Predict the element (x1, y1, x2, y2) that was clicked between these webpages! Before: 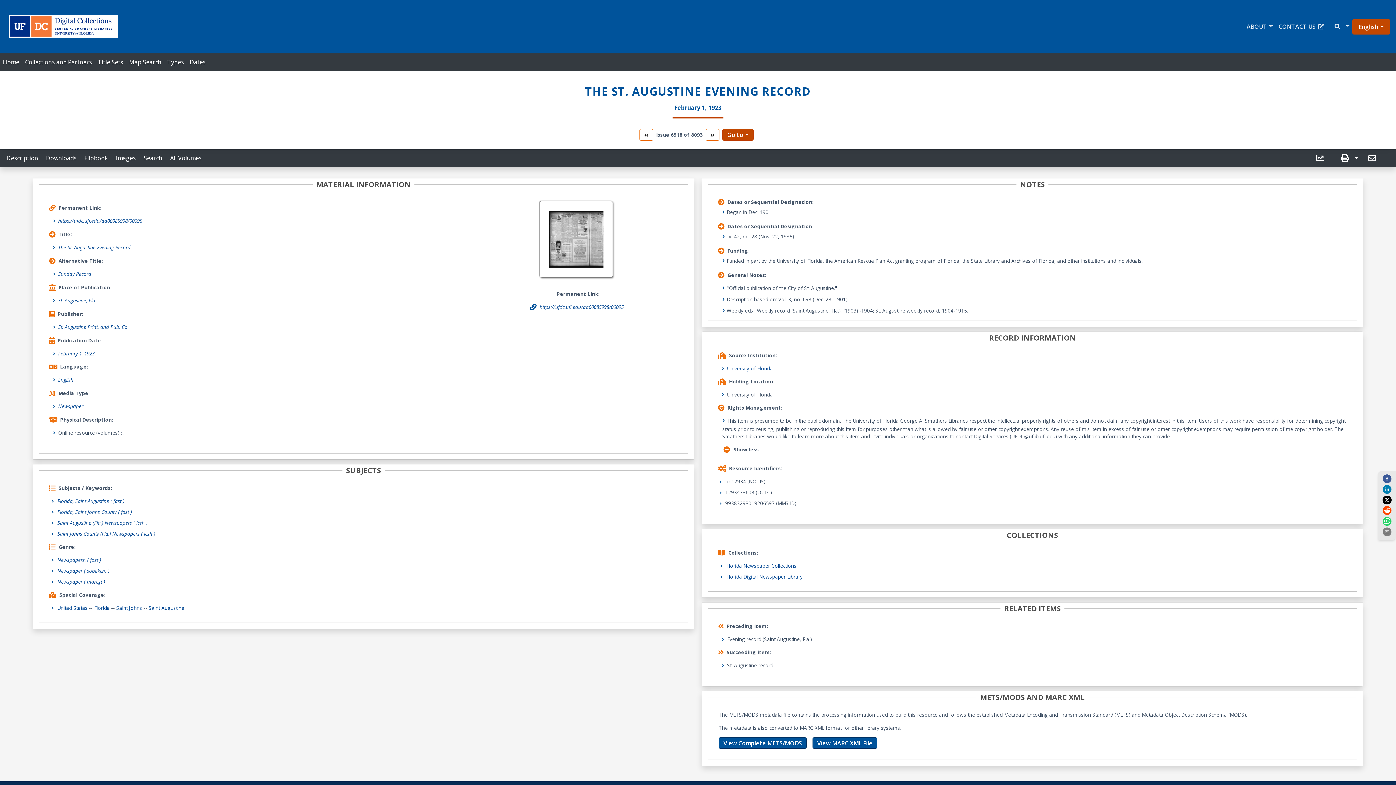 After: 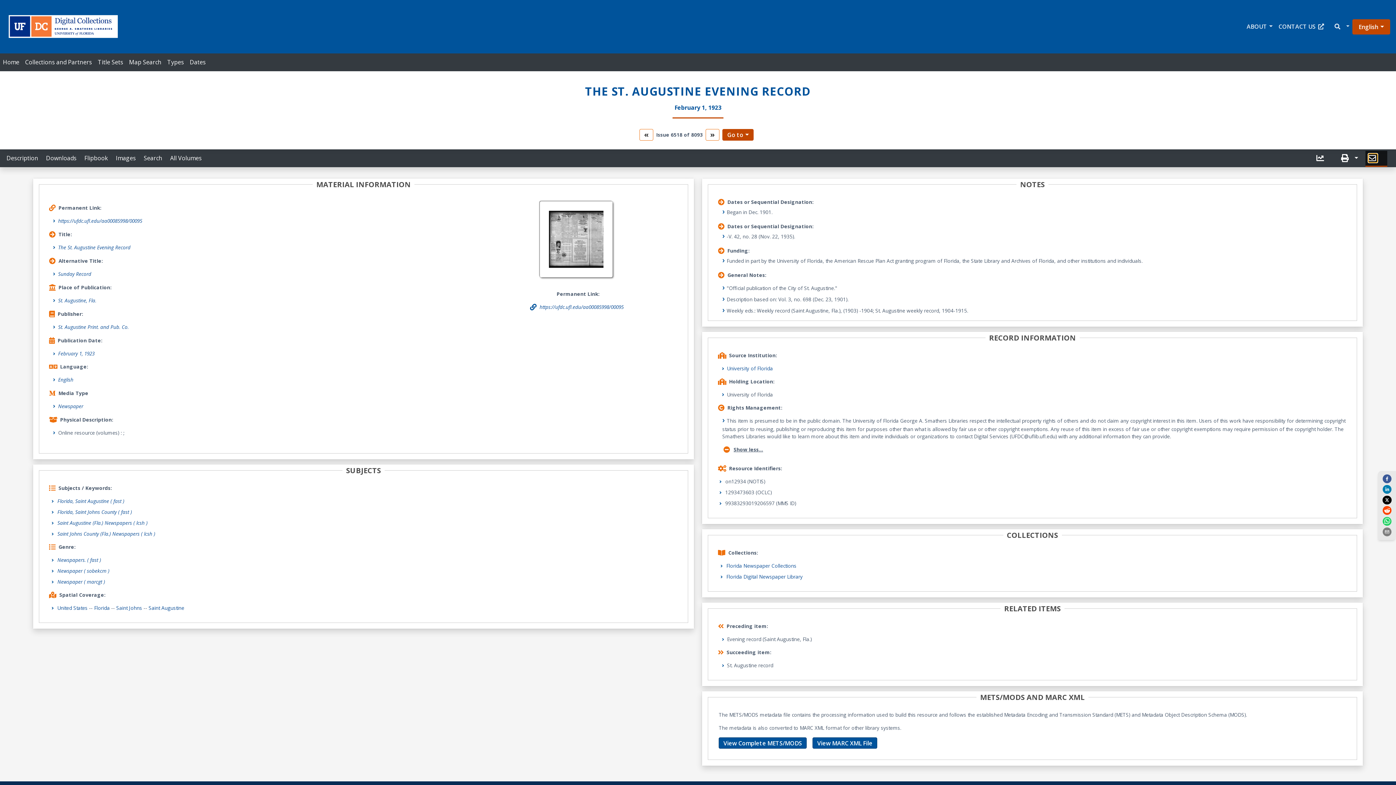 Action: bbox: (1365, 150, 1387, 165)